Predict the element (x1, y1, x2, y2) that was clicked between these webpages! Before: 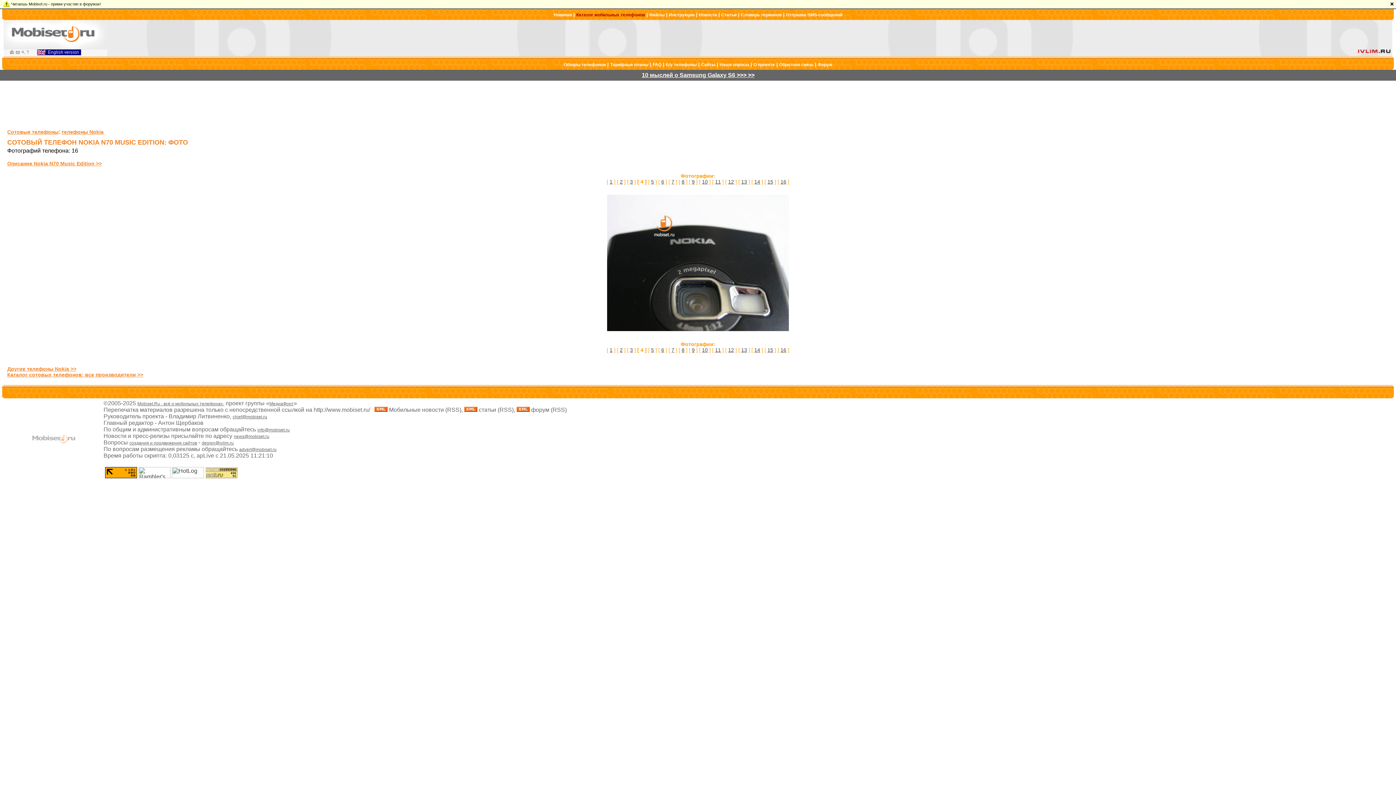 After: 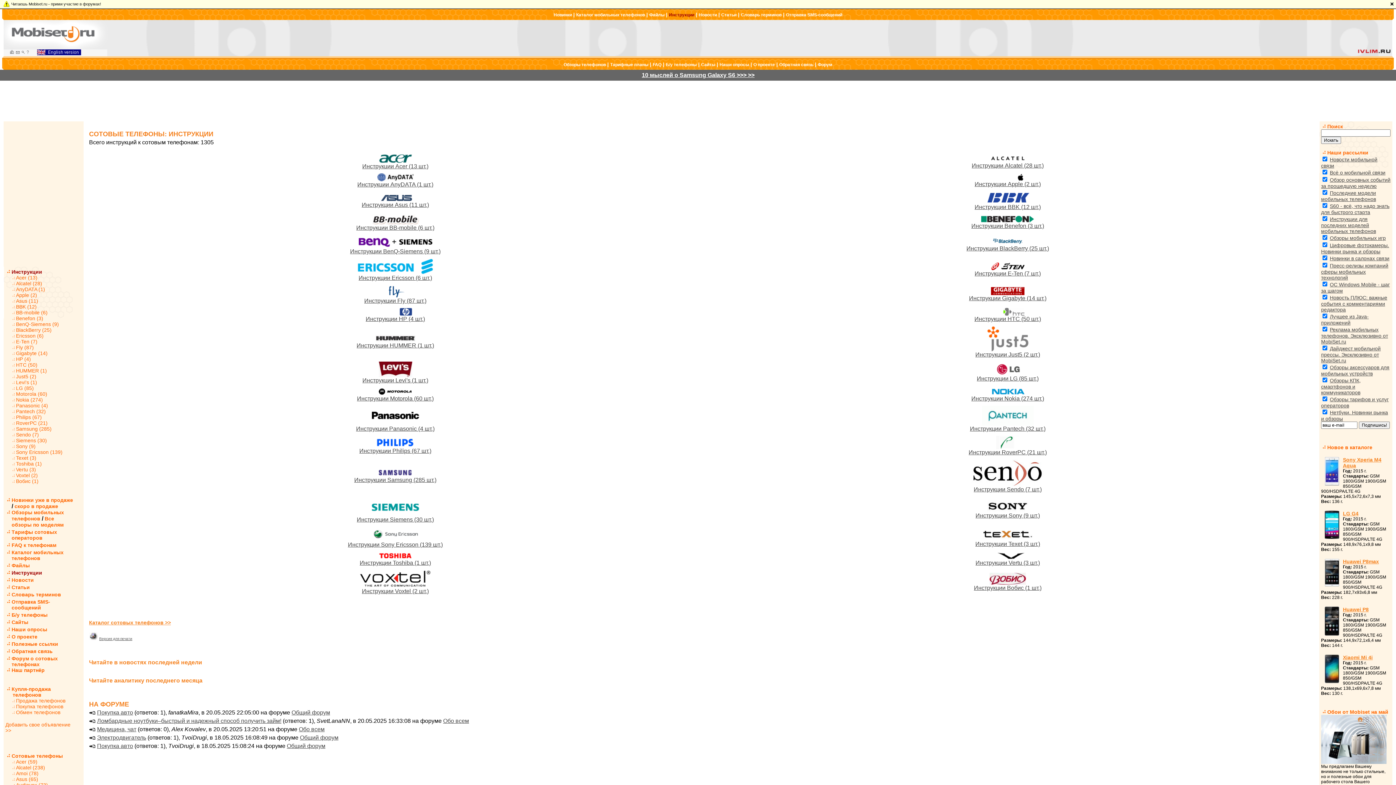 Action: label: Инструкции bbox: (669, 12, 694, 17)